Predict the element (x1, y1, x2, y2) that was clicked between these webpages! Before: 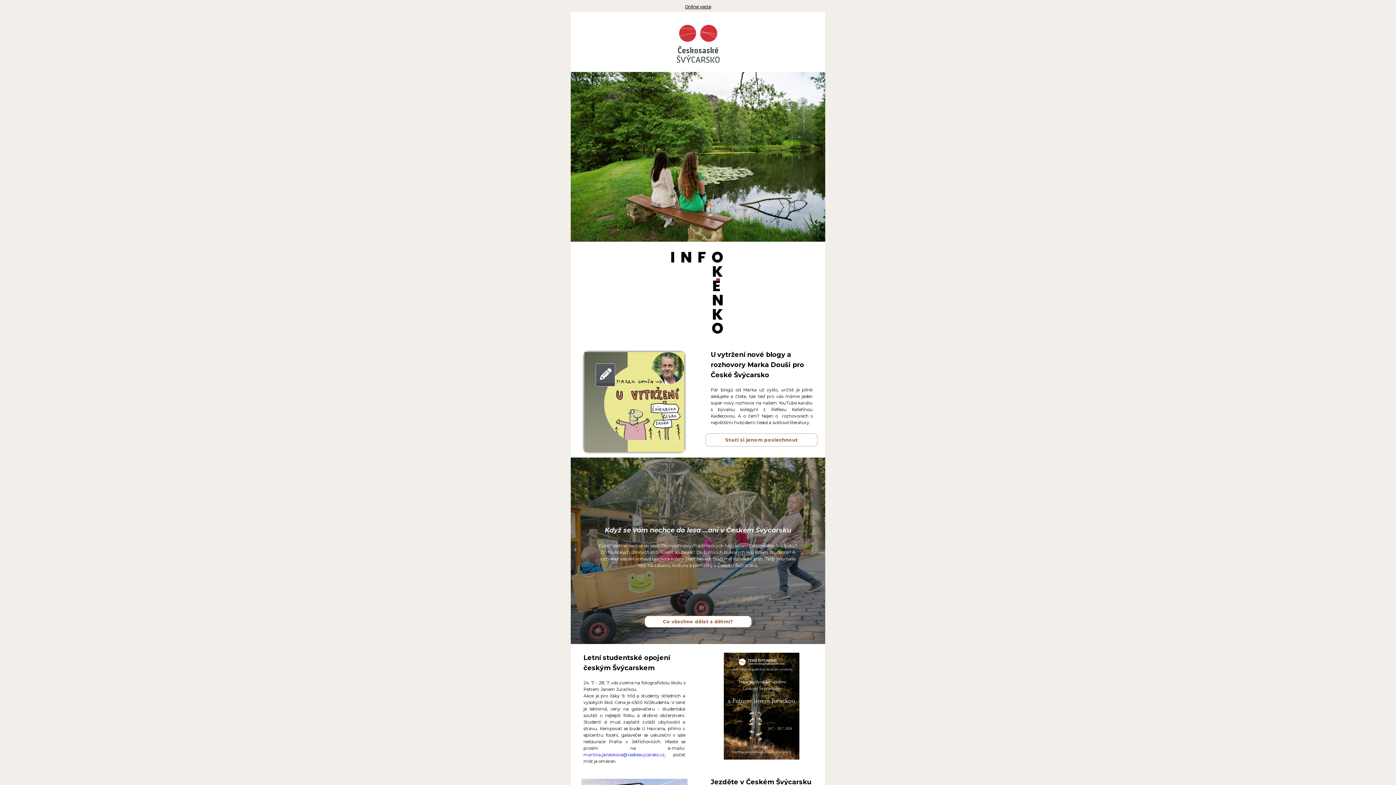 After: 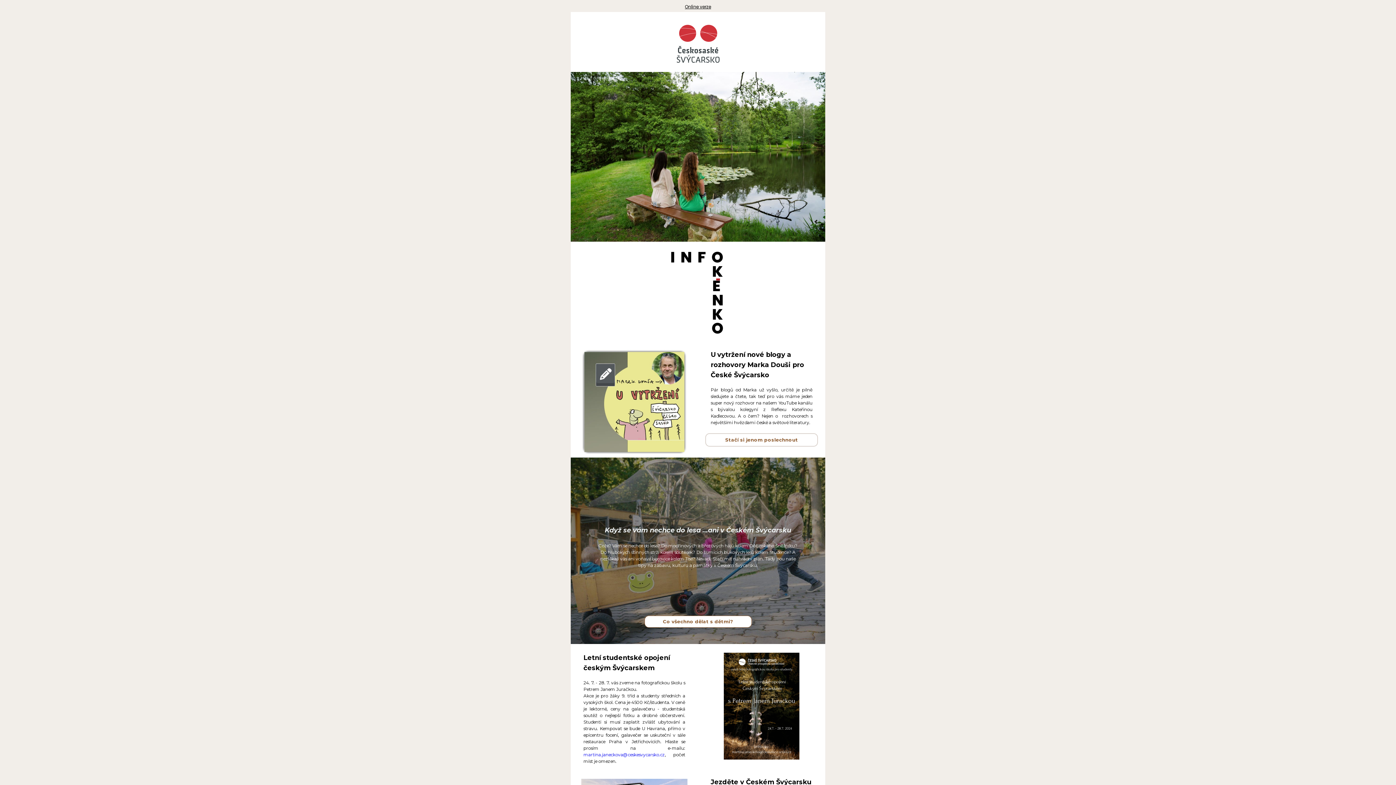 Action: bbox: (725, 434, 798, 446) label: Stačí si jenom poslechnout